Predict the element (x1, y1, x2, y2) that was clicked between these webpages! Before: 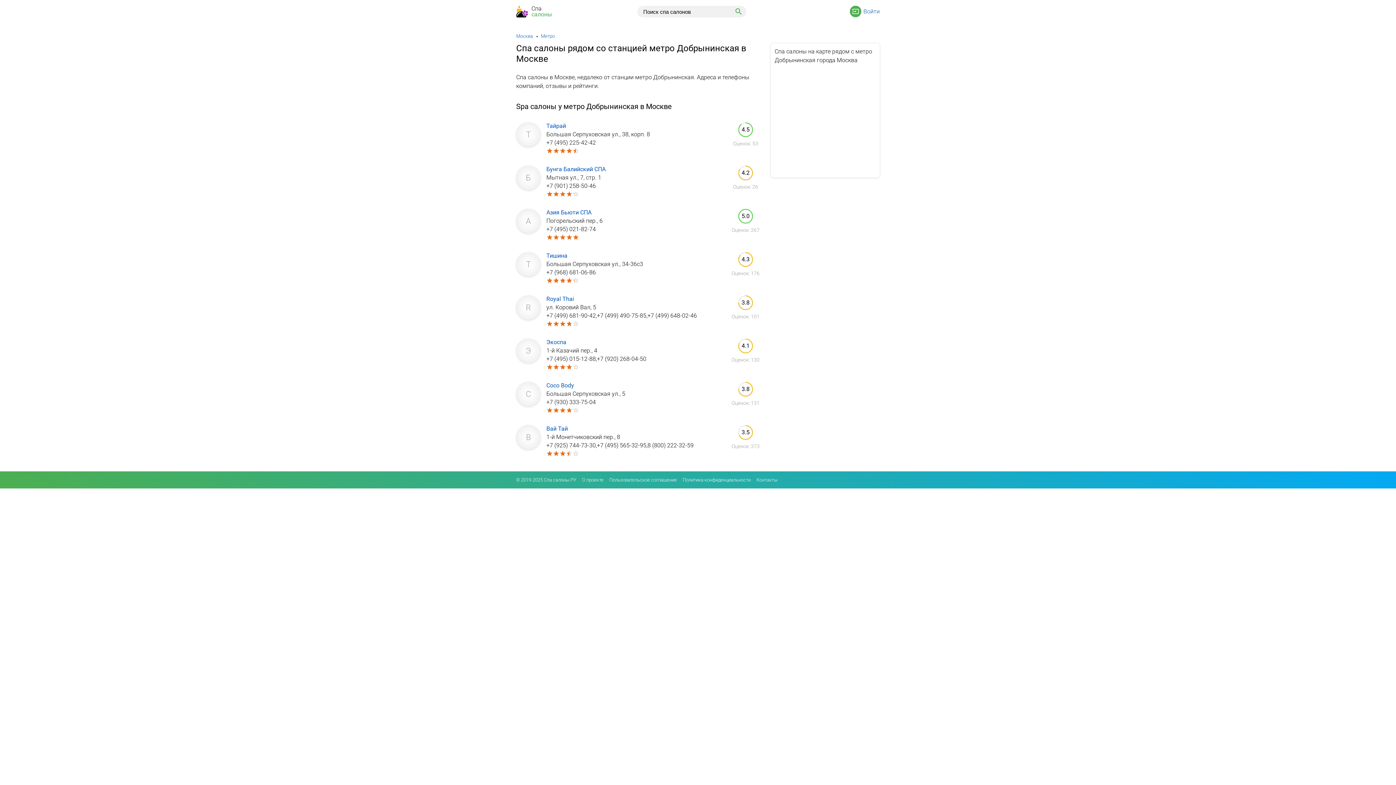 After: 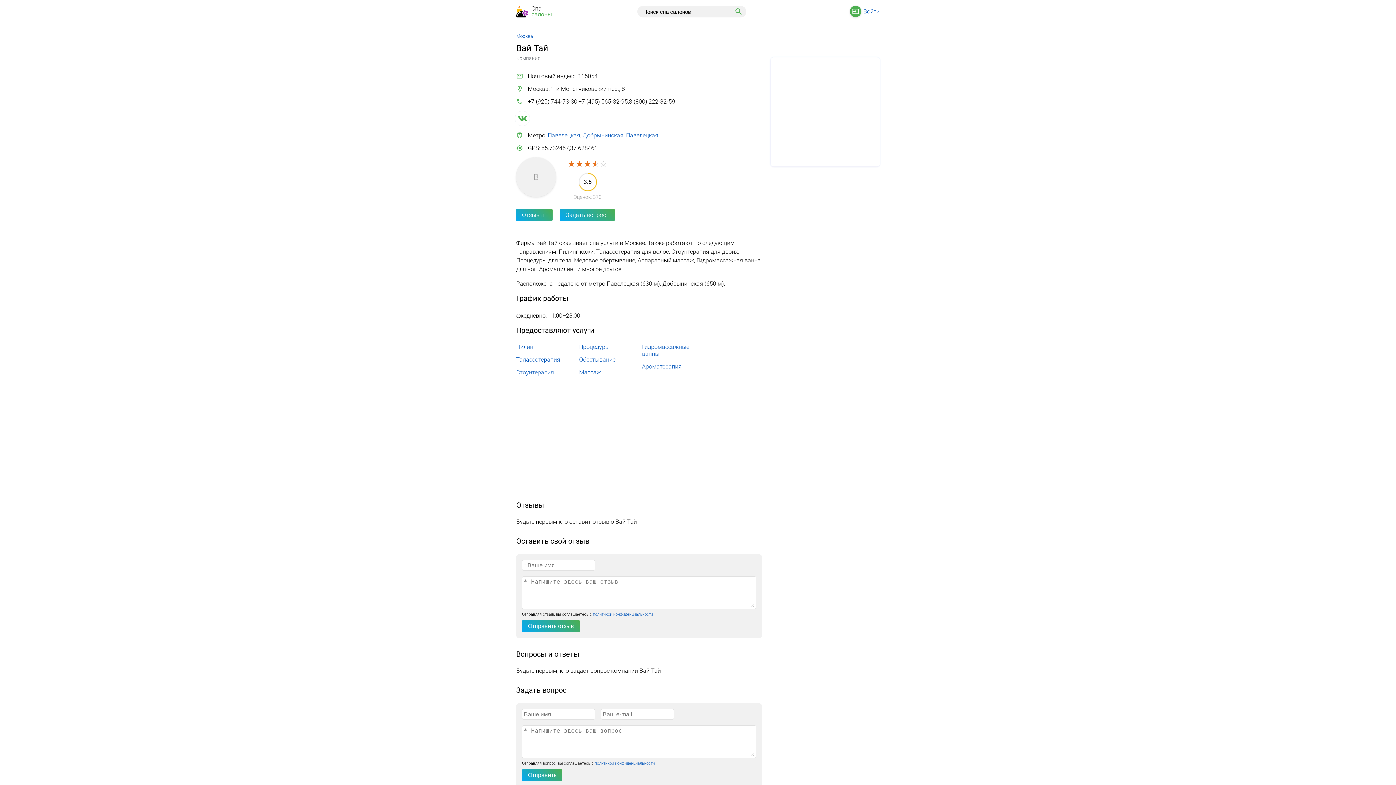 Action: label: Вай Тай bbox: (546, 425, 568, 432)